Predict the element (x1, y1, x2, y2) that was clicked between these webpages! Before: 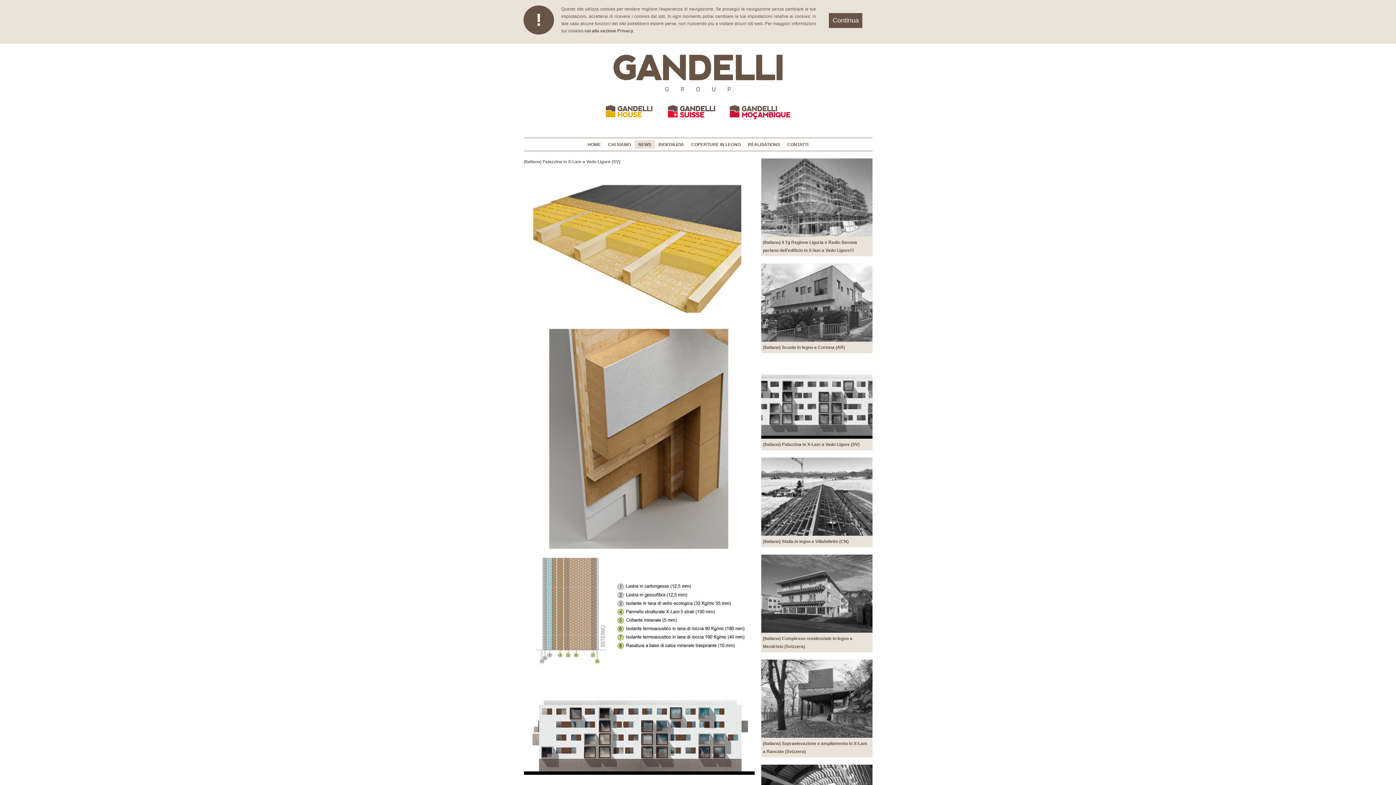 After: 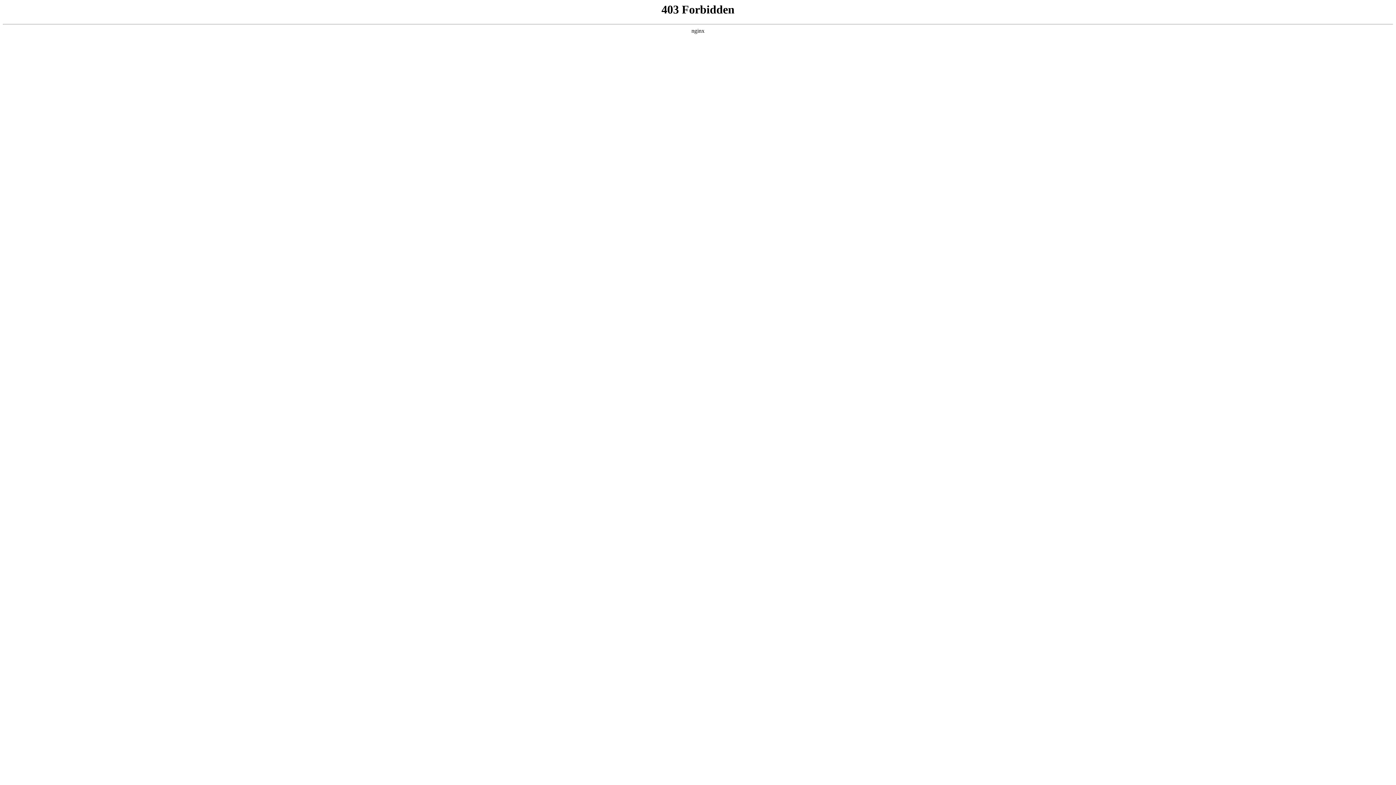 Action: bbox: (605, 114, 666, 120)